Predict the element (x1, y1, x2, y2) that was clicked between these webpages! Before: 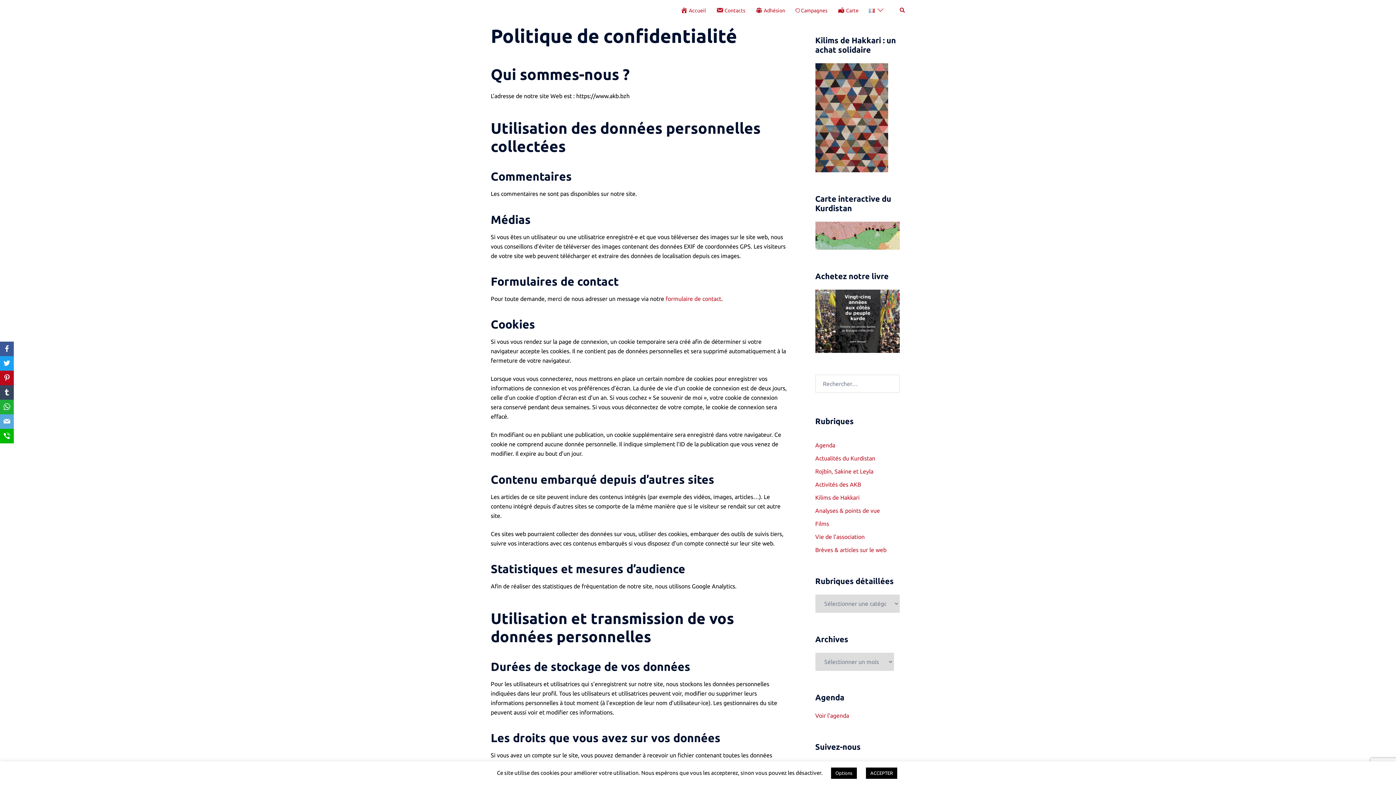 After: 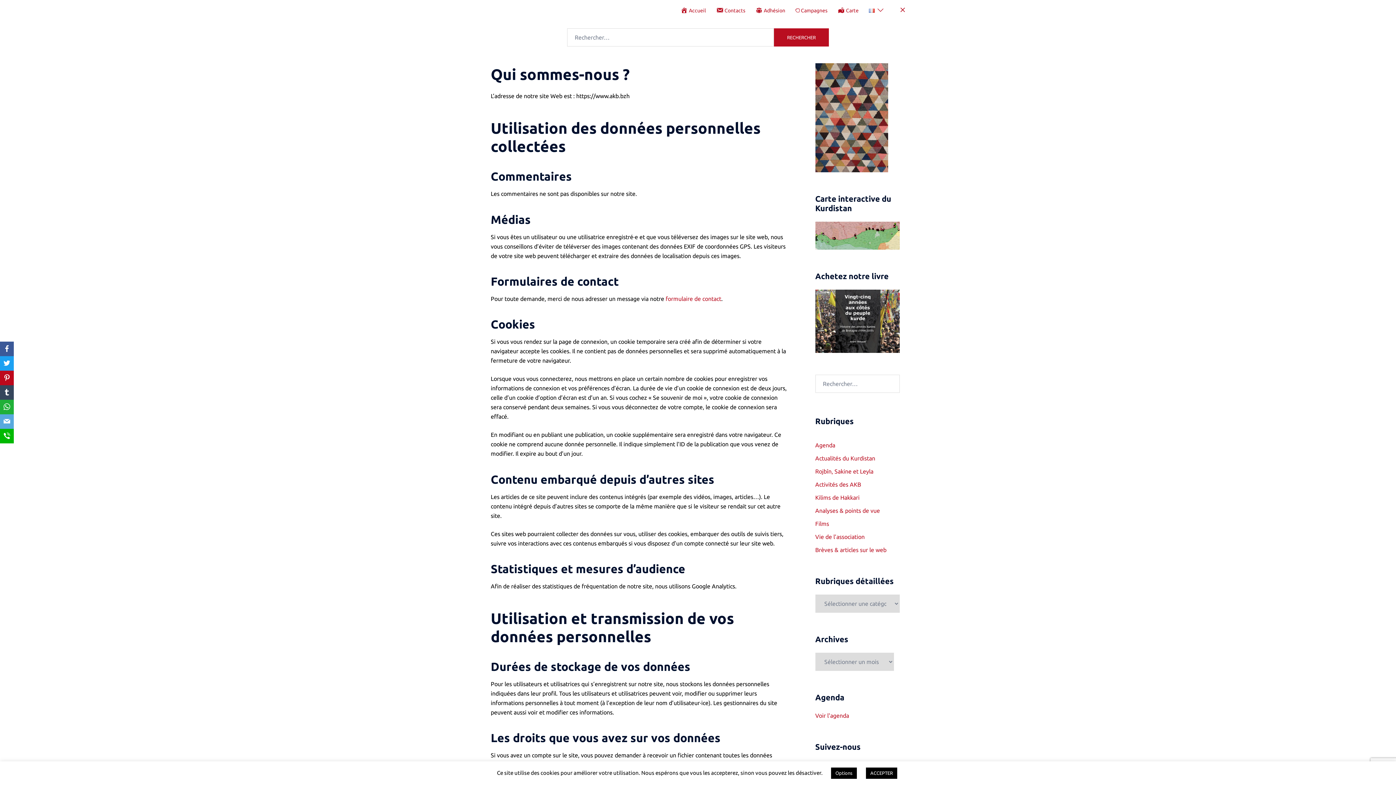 Action: label: Rechercher bbox: (899, 7, 905, 13)